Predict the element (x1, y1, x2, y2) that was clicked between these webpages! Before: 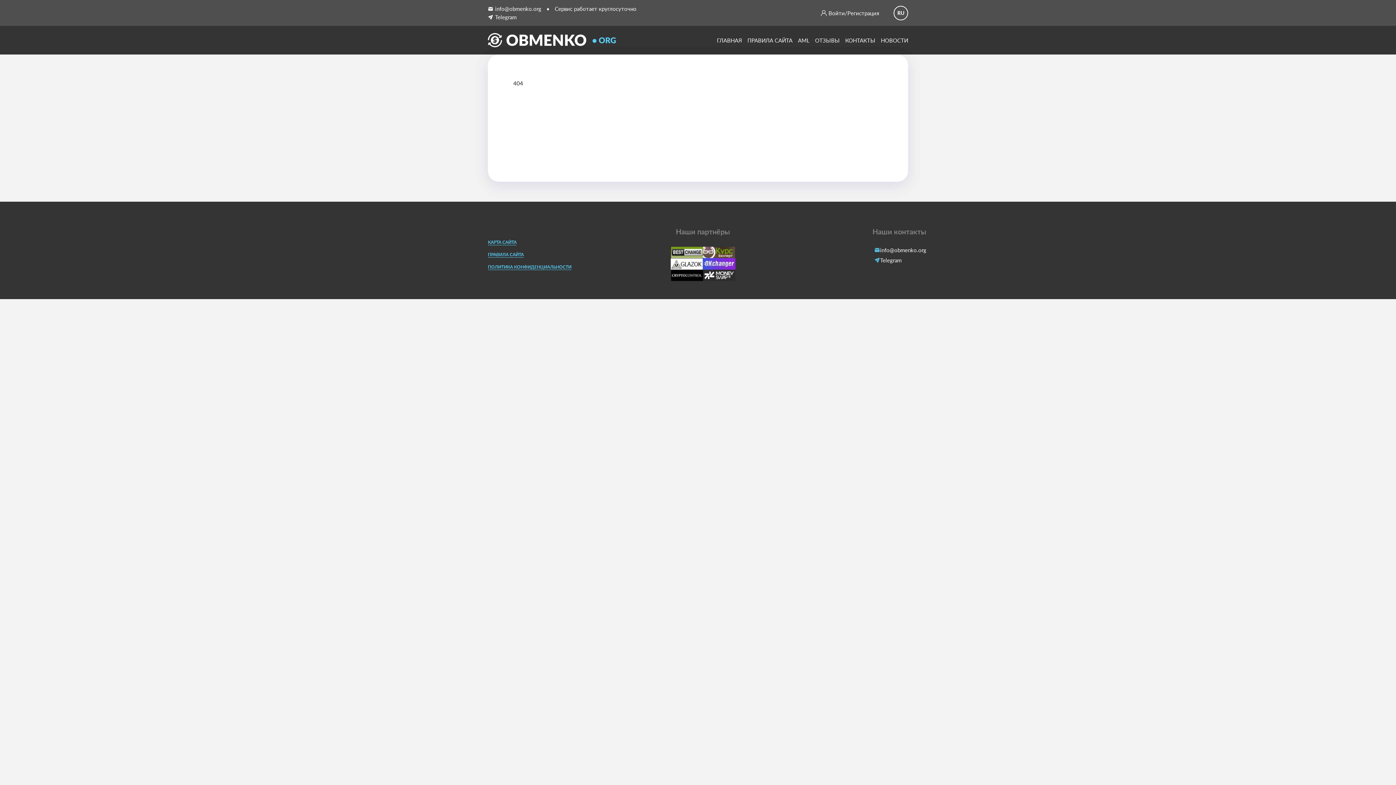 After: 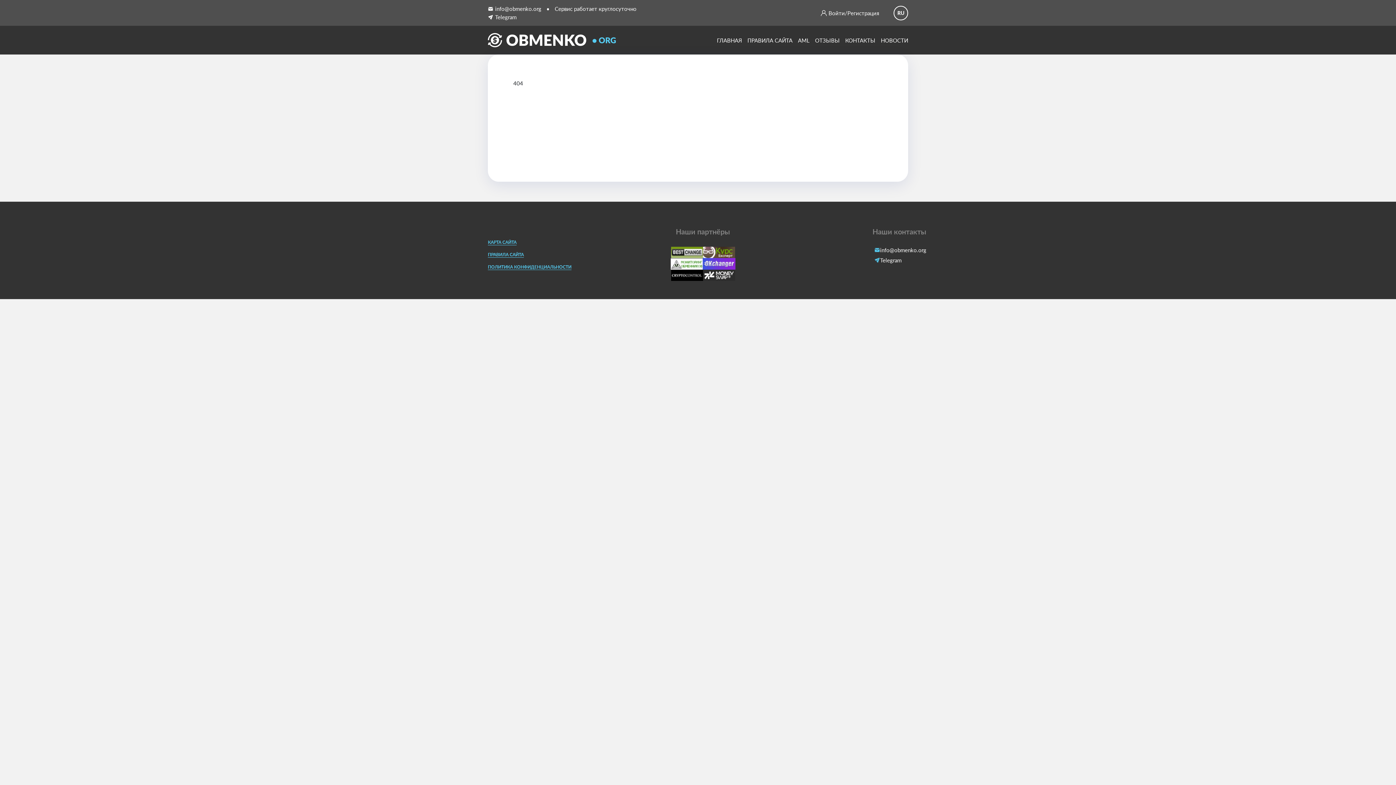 Action: bbox: (703, 269, 735, 280)